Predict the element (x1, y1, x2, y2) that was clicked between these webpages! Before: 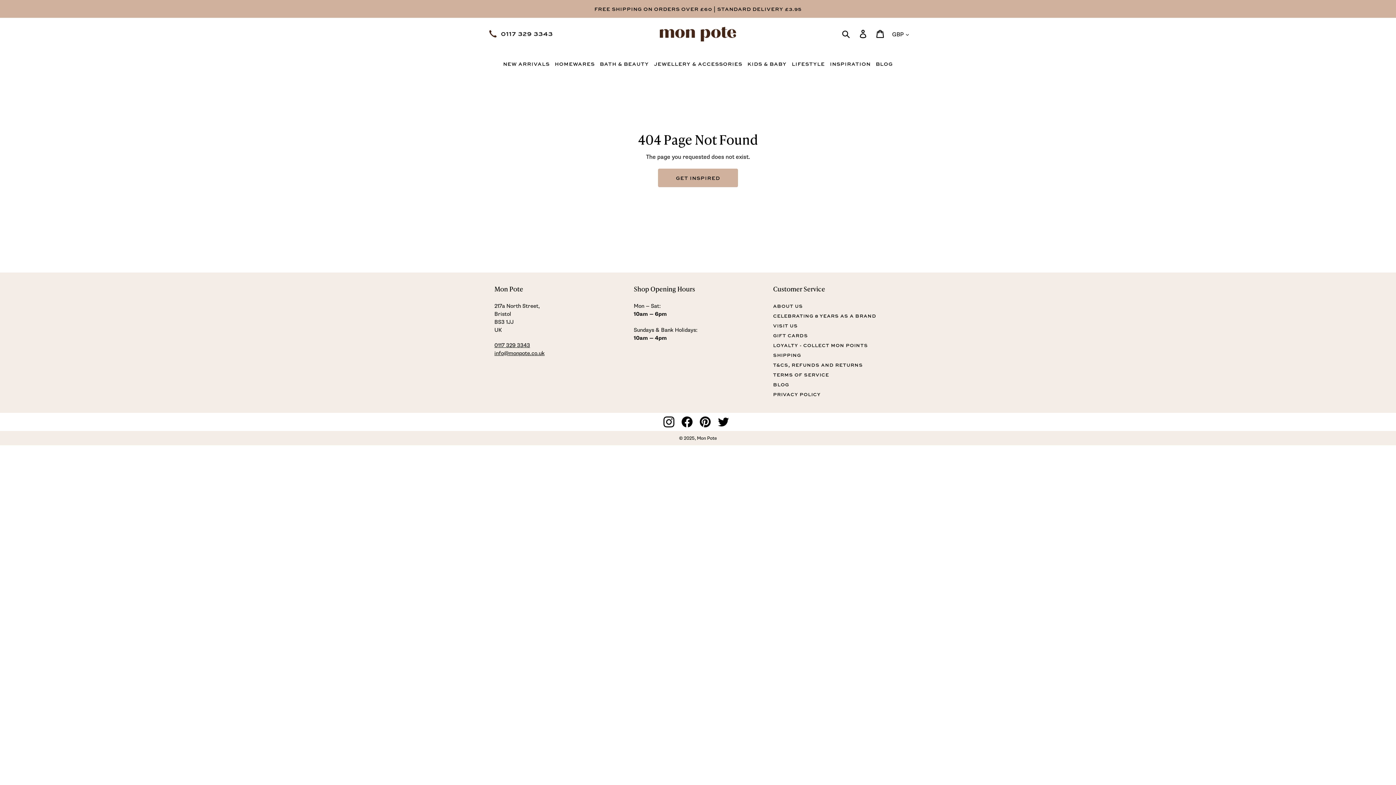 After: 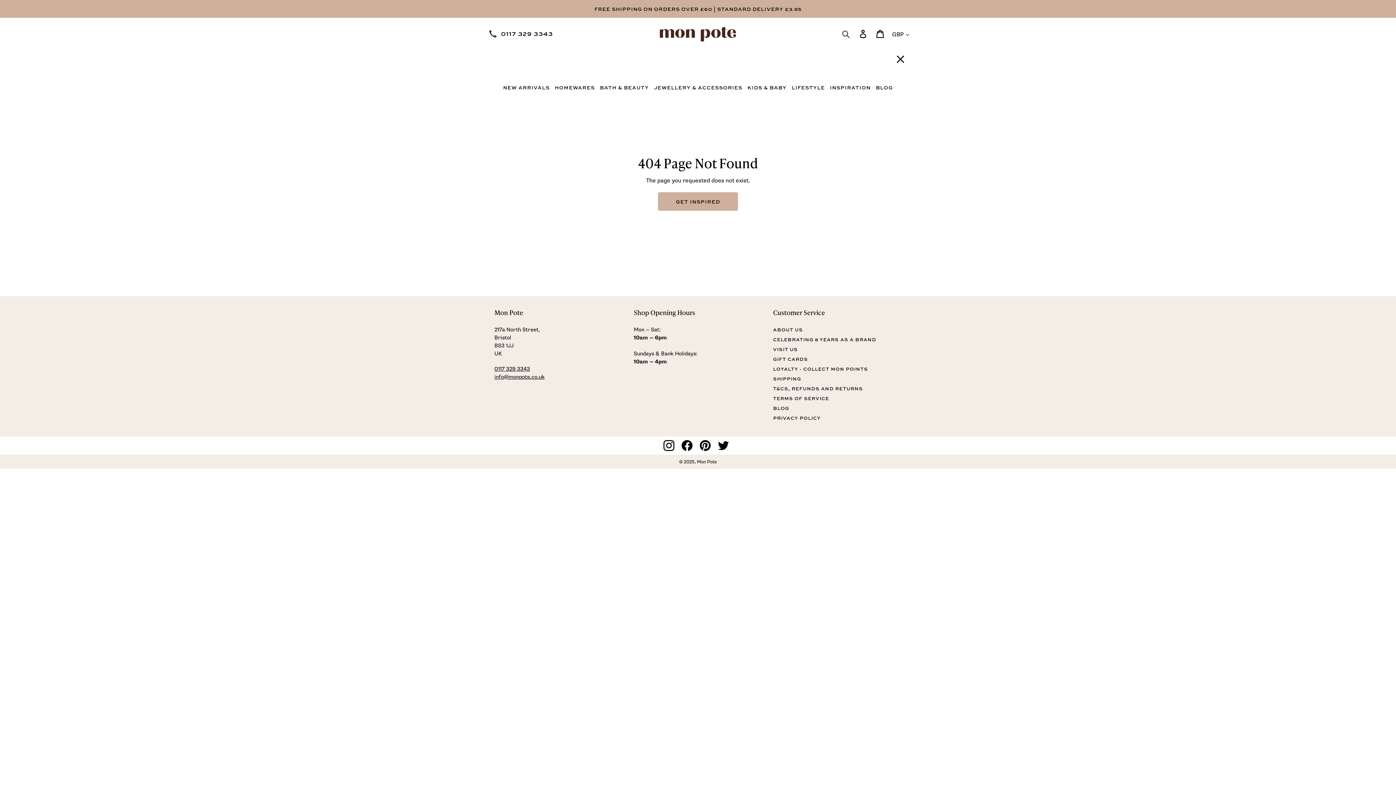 Action: label: Search bbox: (838, 26, 855, 42)